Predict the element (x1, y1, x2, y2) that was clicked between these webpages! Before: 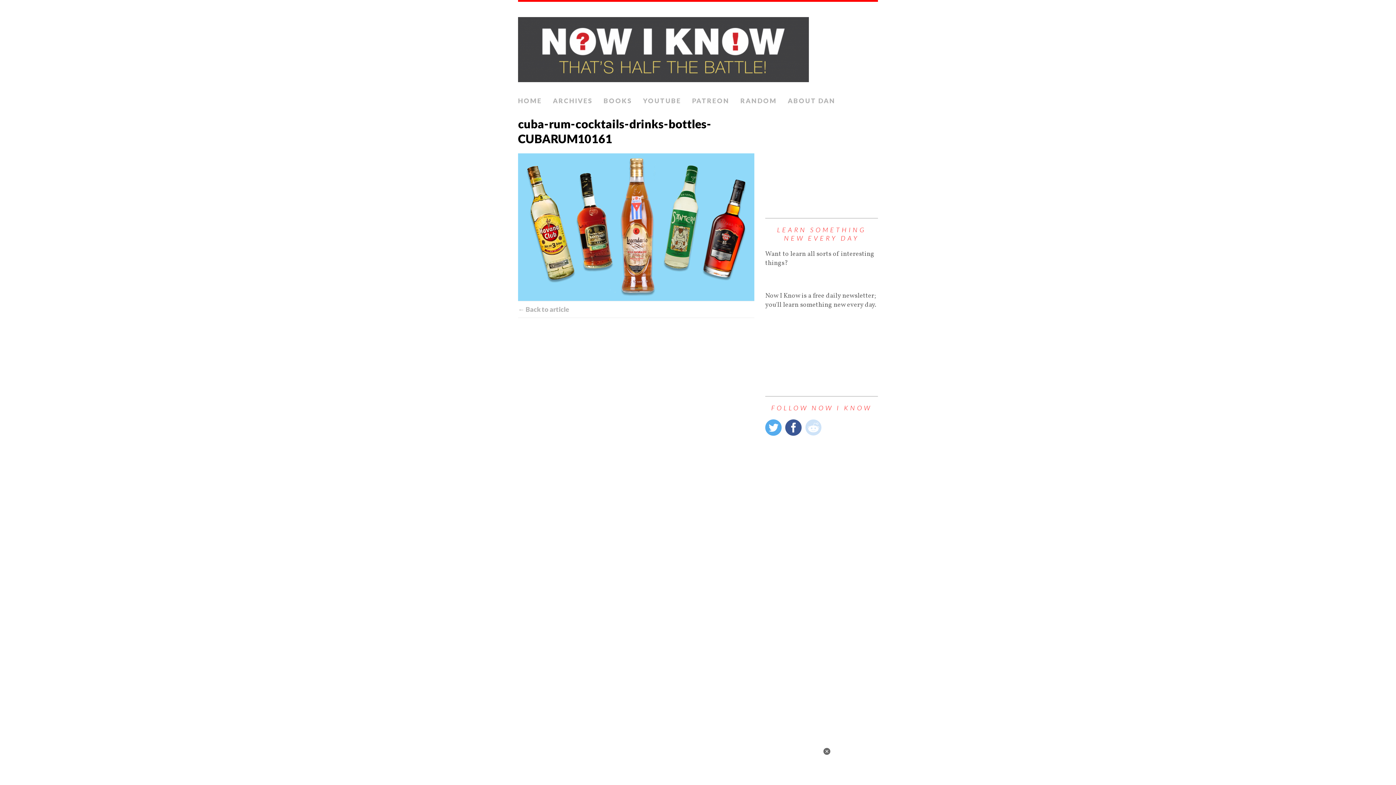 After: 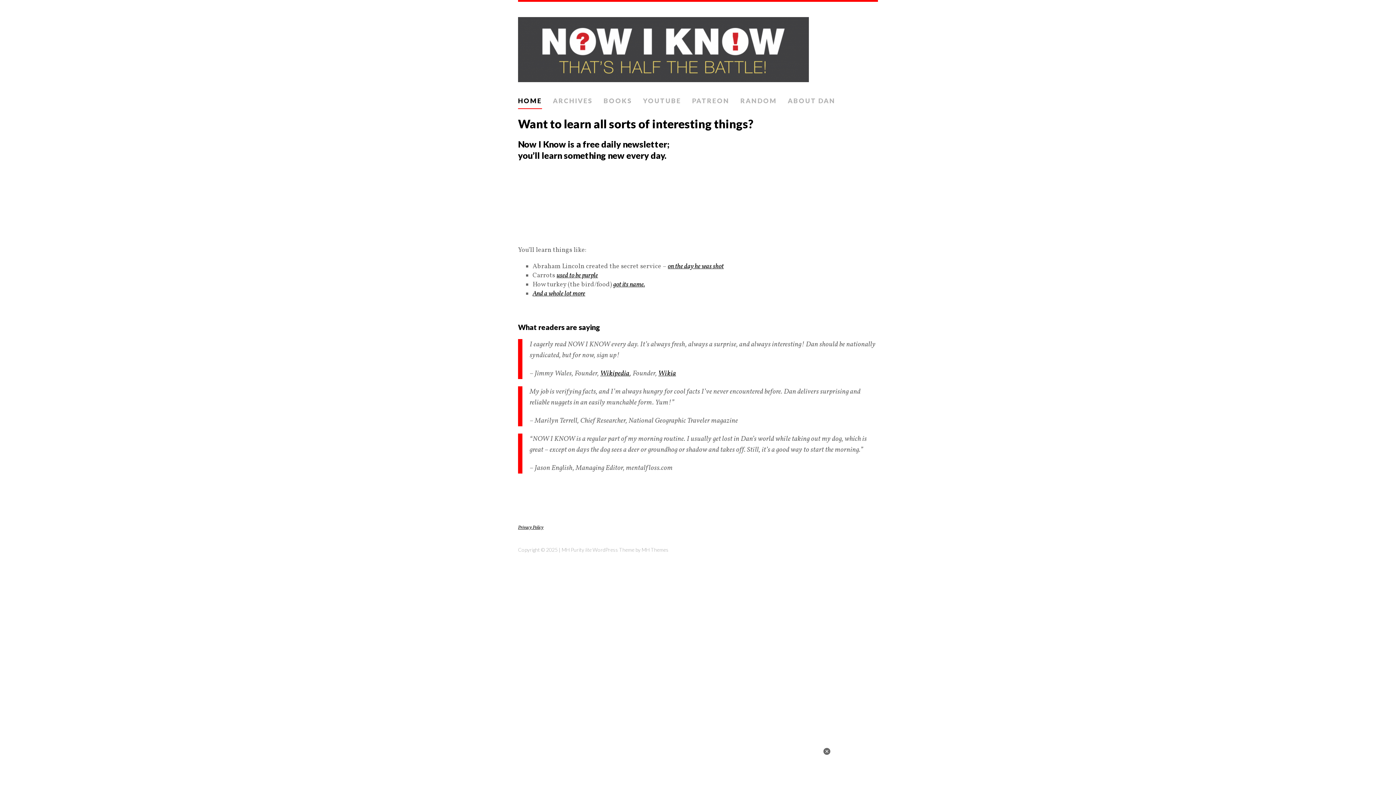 Action: bbox: (518, 1, 878, 93)